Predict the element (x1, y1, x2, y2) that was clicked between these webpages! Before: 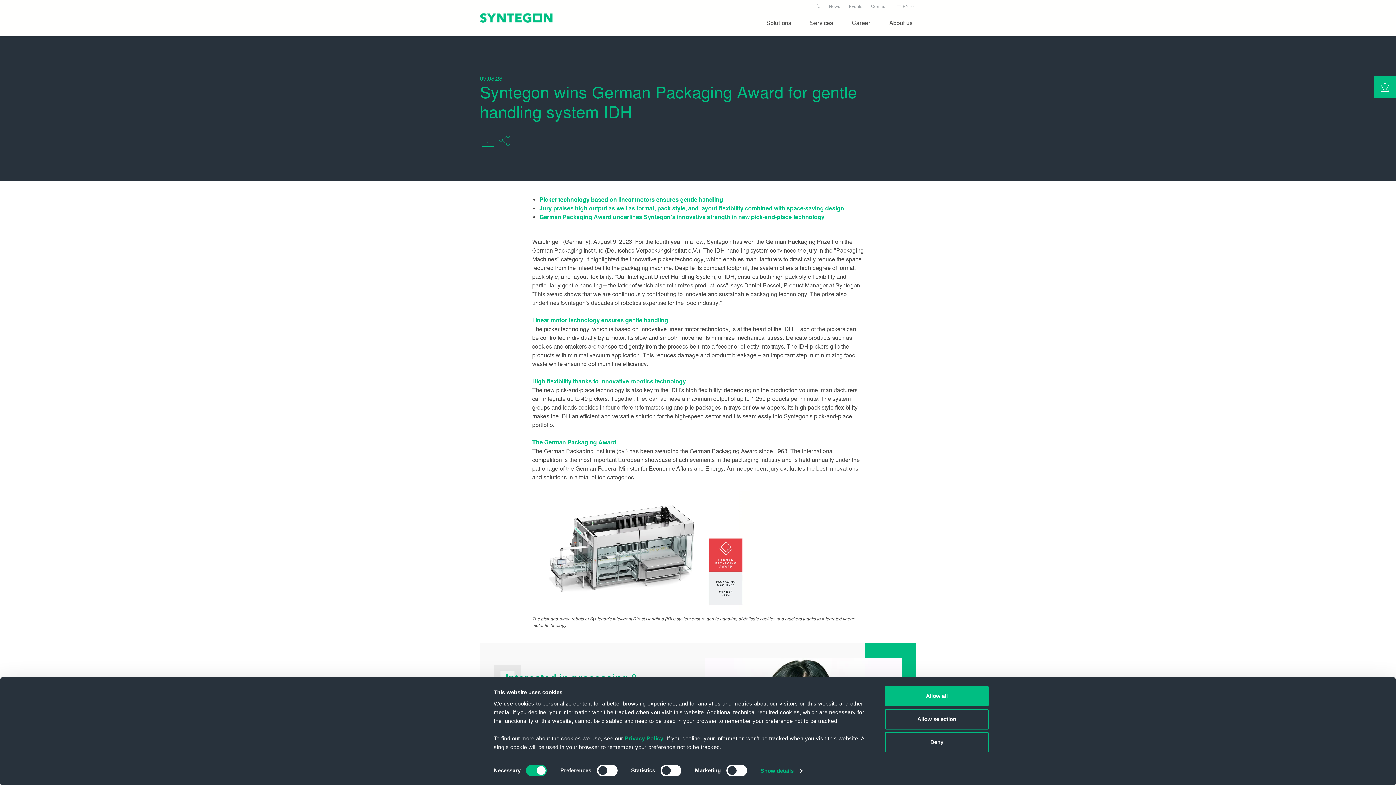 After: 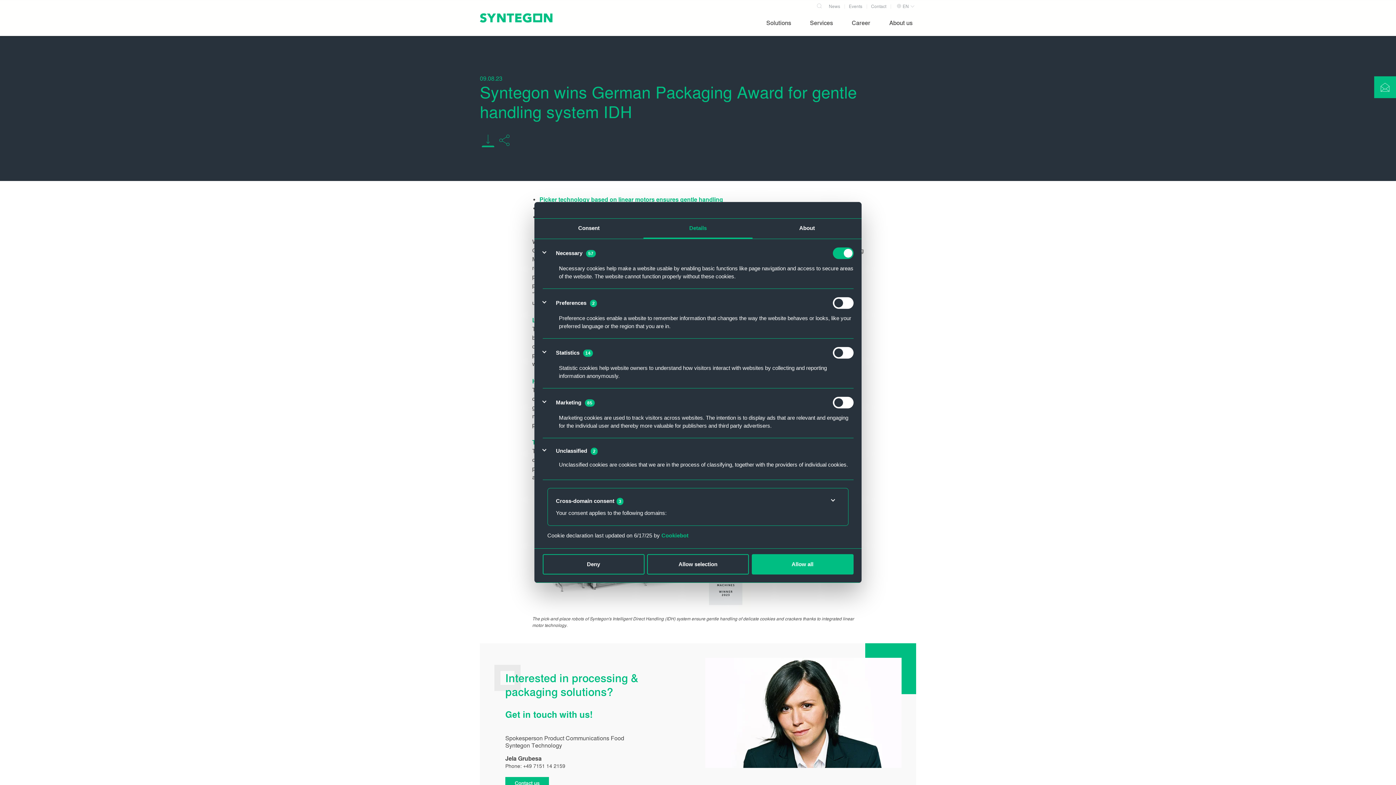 Action: label: Show details bbox: (760, 765, 802, 776)